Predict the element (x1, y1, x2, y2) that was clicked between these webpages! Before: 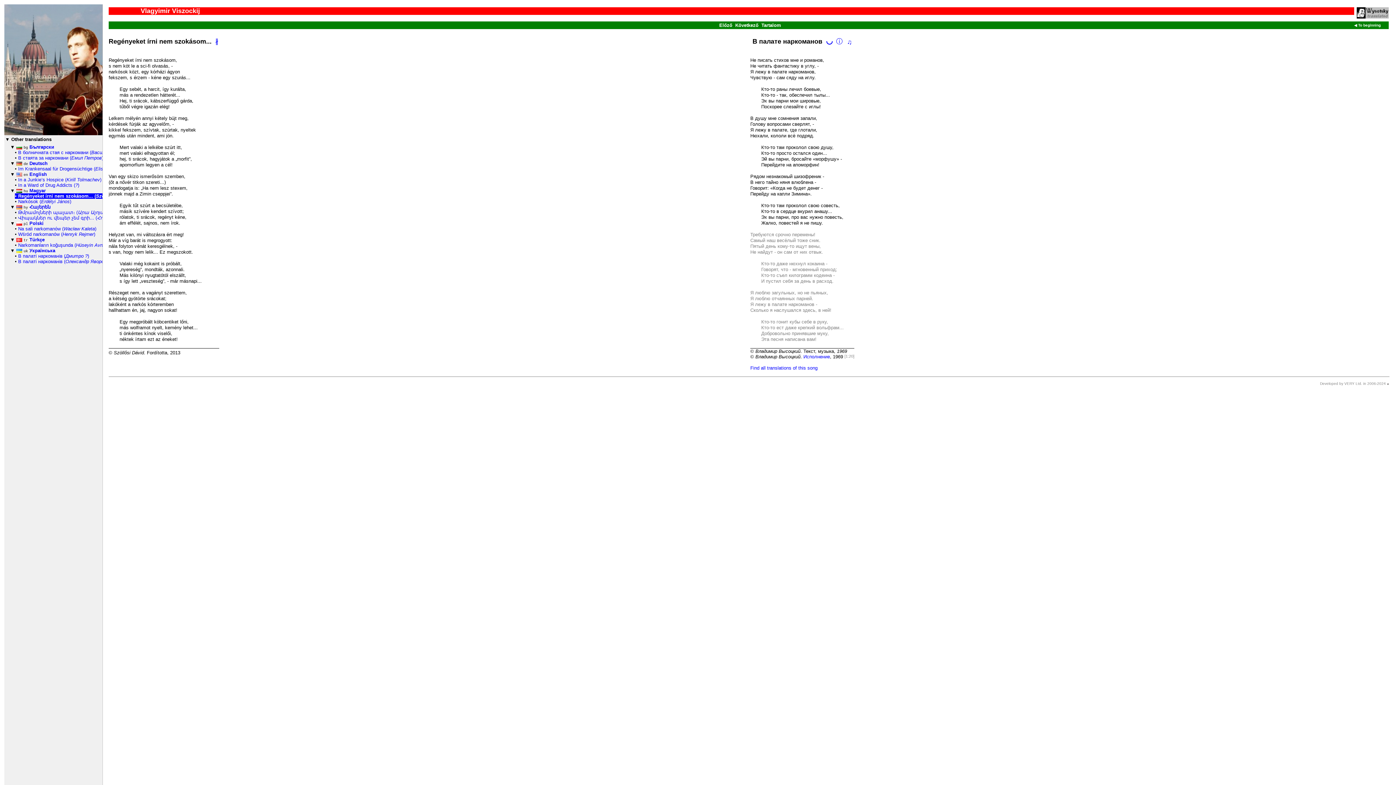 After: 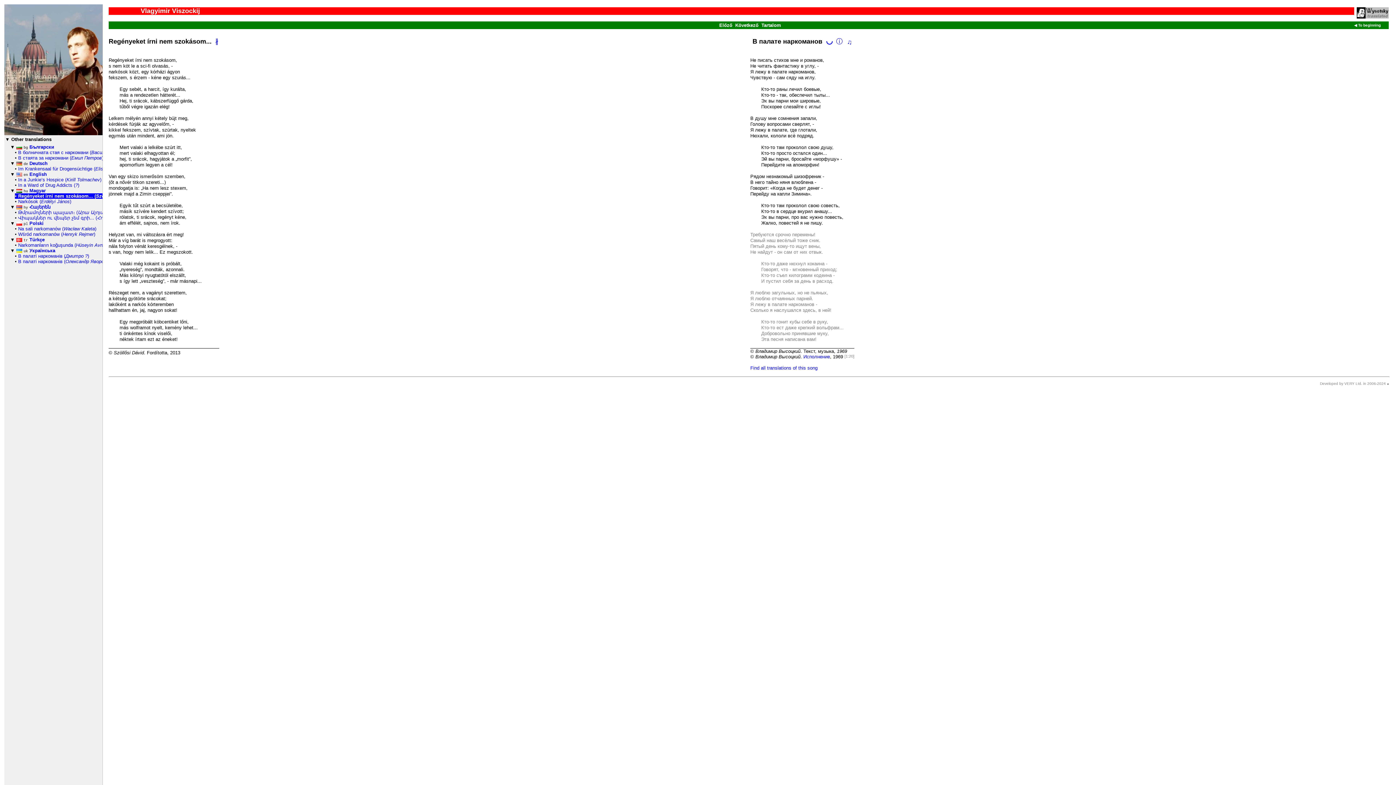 Action: label: Developed by VERY Ltd. in 2006-2024 bbox: (1320, 97, 1386, 101)